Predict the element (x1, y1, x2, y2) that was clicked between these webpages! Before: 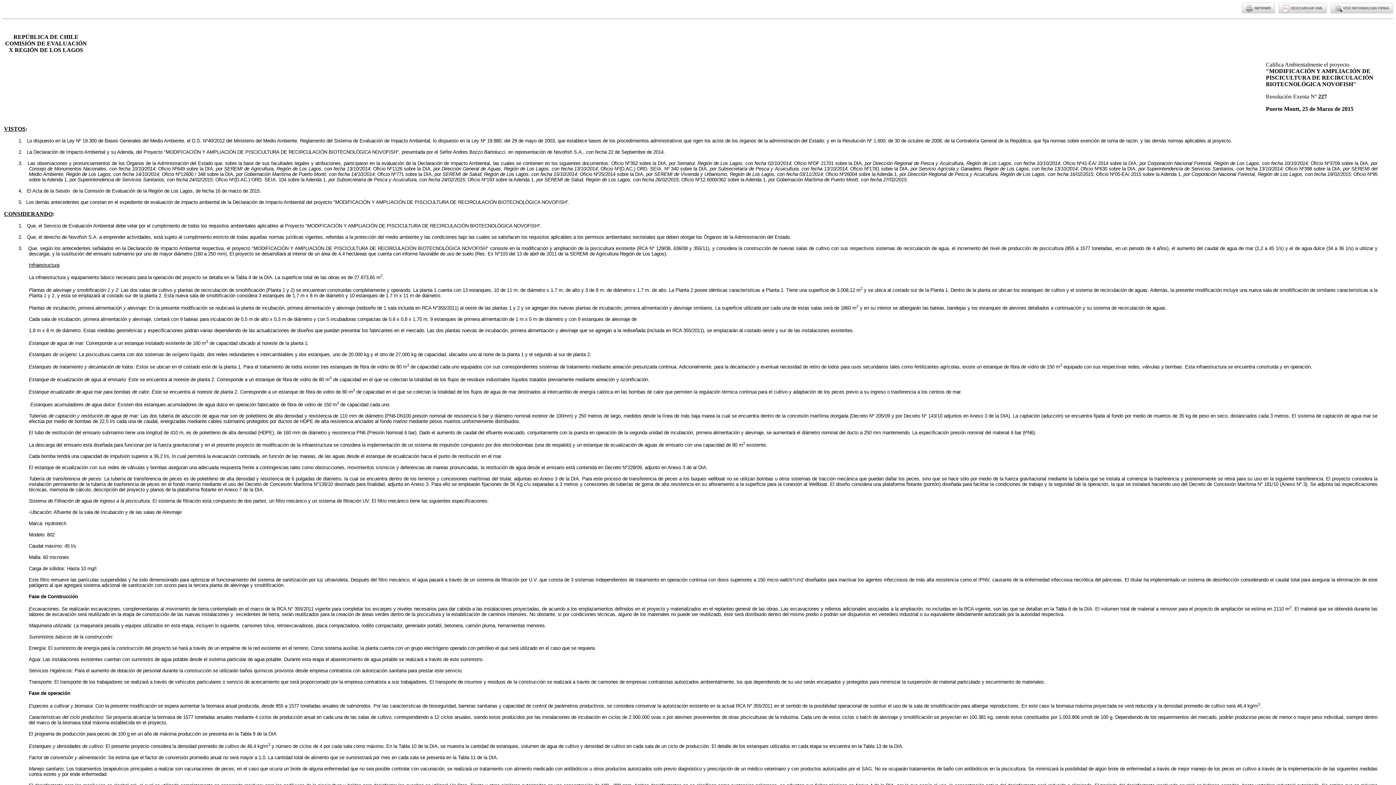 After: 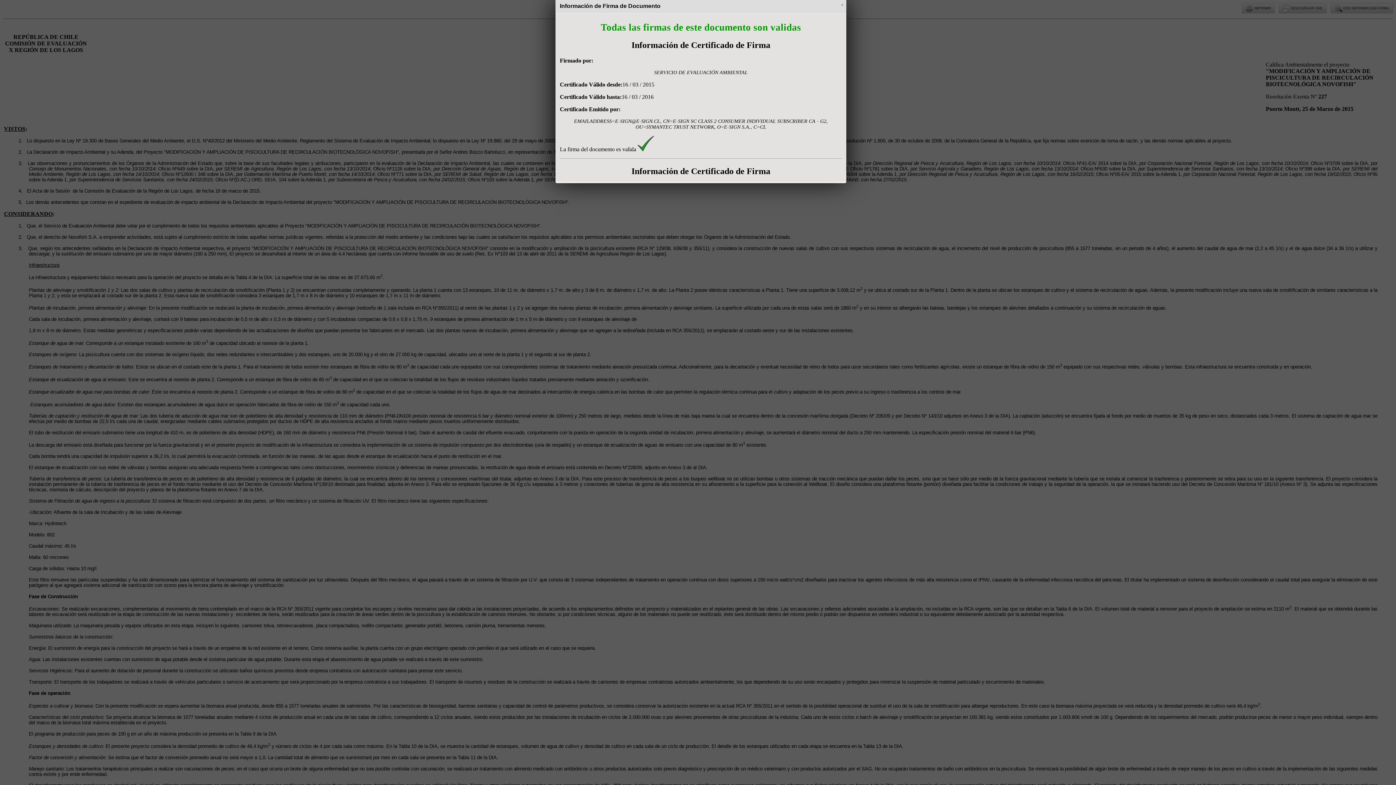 Action: bbox: (1330, 2, 1393, 13) label: VER INFORMACIóN FIRMA